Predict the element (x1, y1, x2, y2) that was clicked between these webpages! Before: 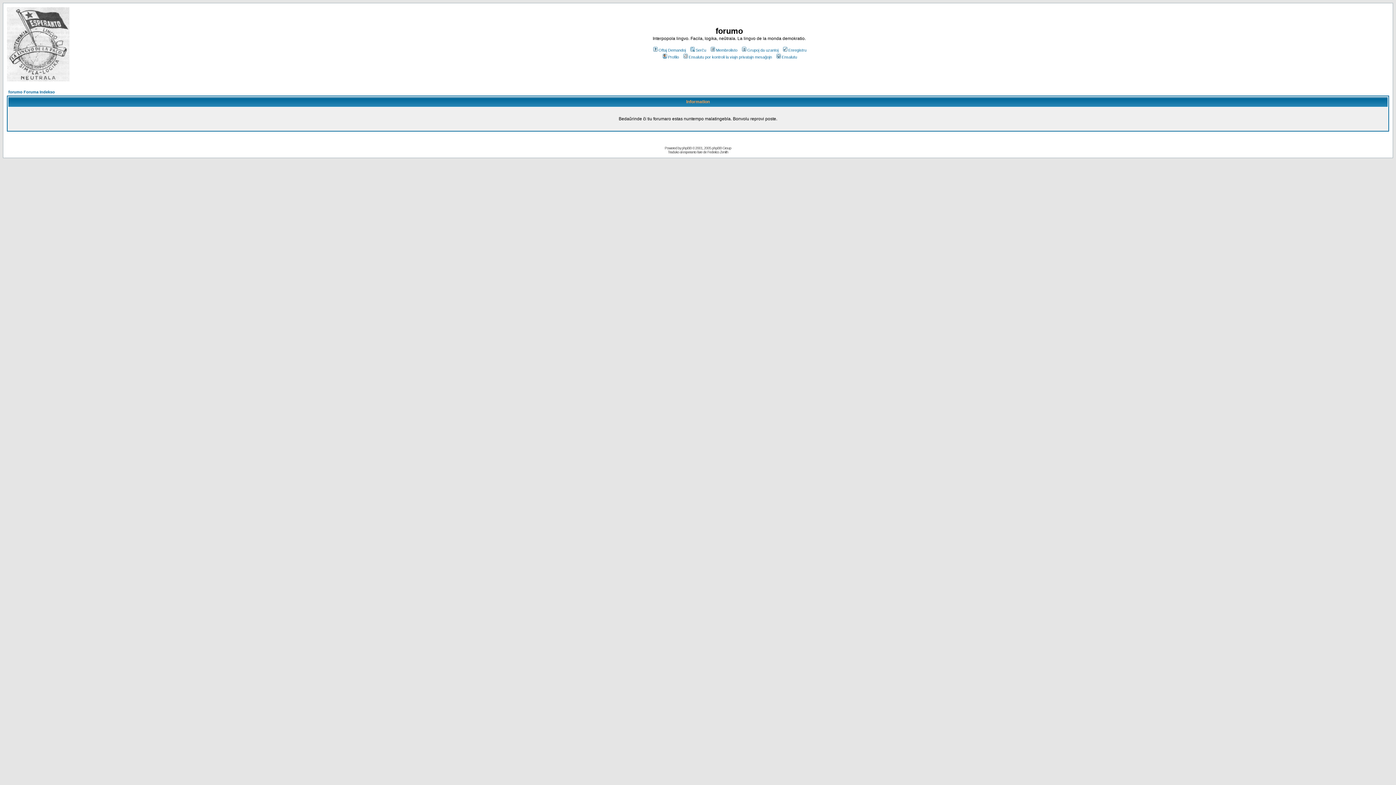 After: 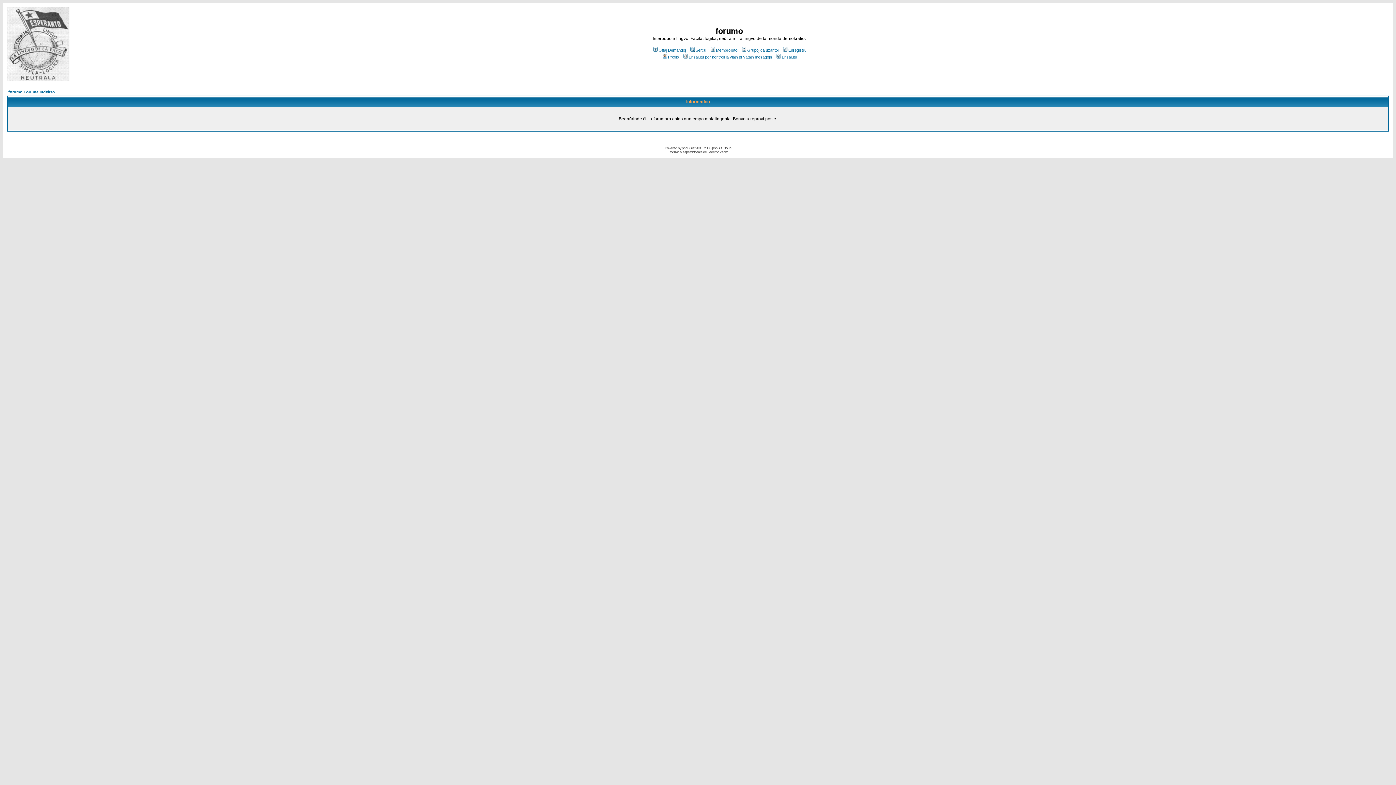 Action: label: Membrolisto bbox: (709, 48, 737, 52)